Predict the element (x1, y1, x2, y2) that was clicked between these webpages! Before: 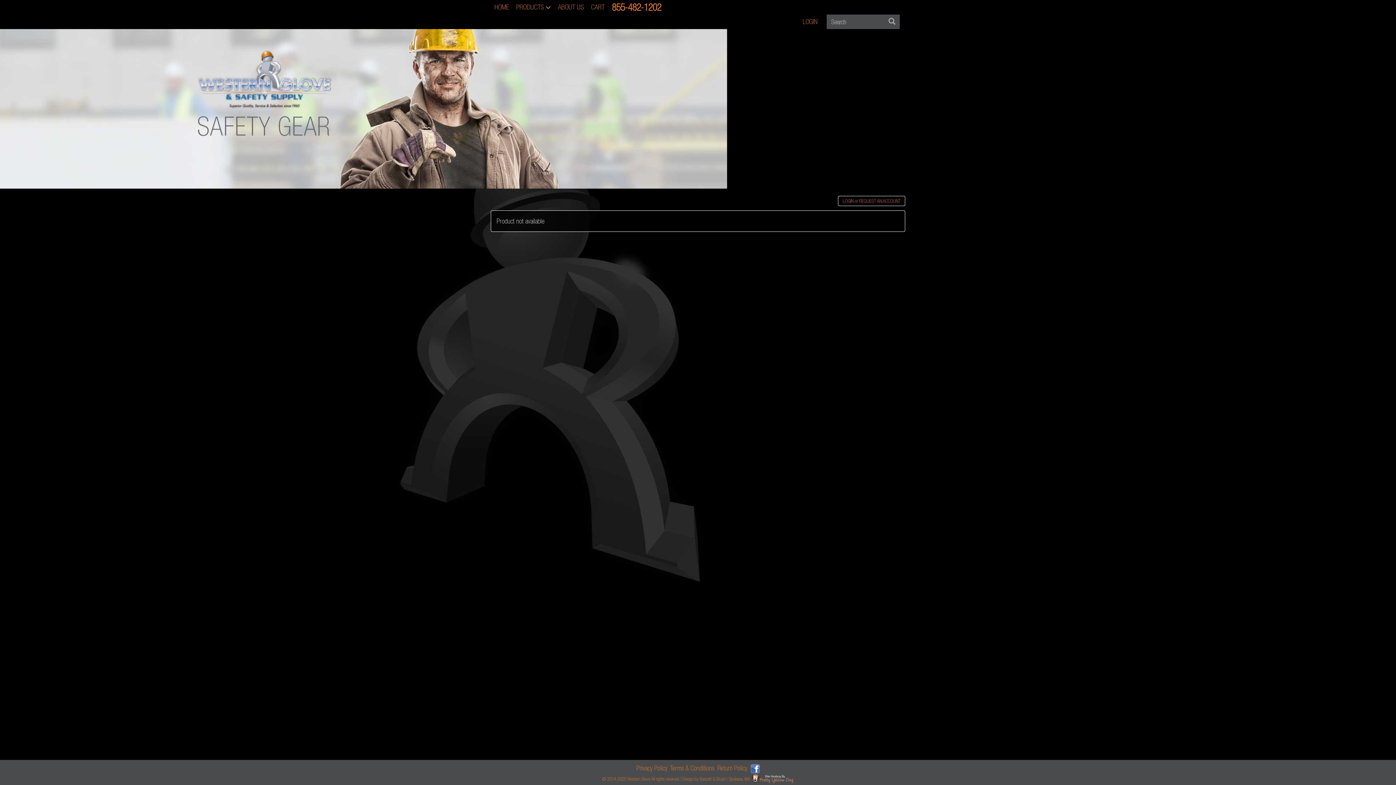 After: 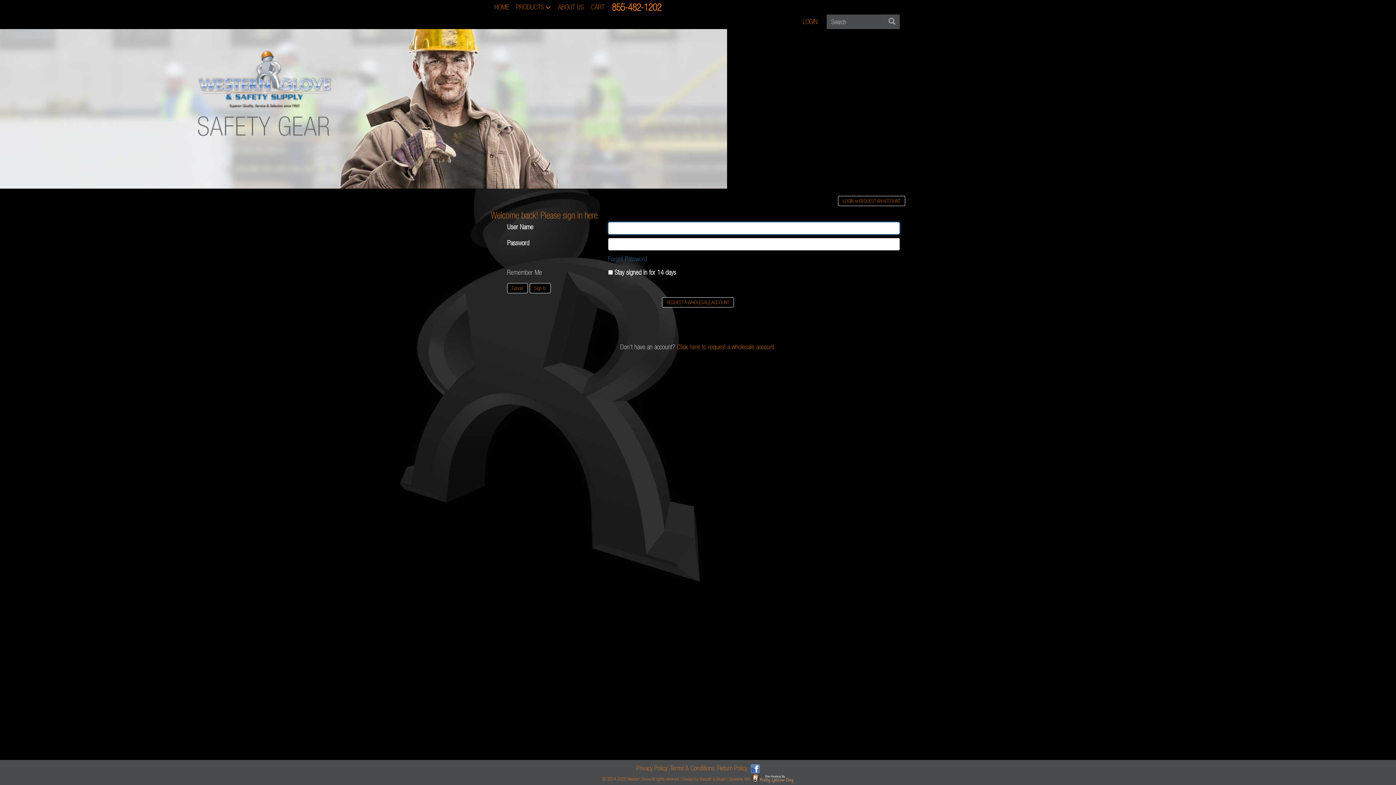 Action: bbox: (799, 14, 821, 29) label: LOGIN